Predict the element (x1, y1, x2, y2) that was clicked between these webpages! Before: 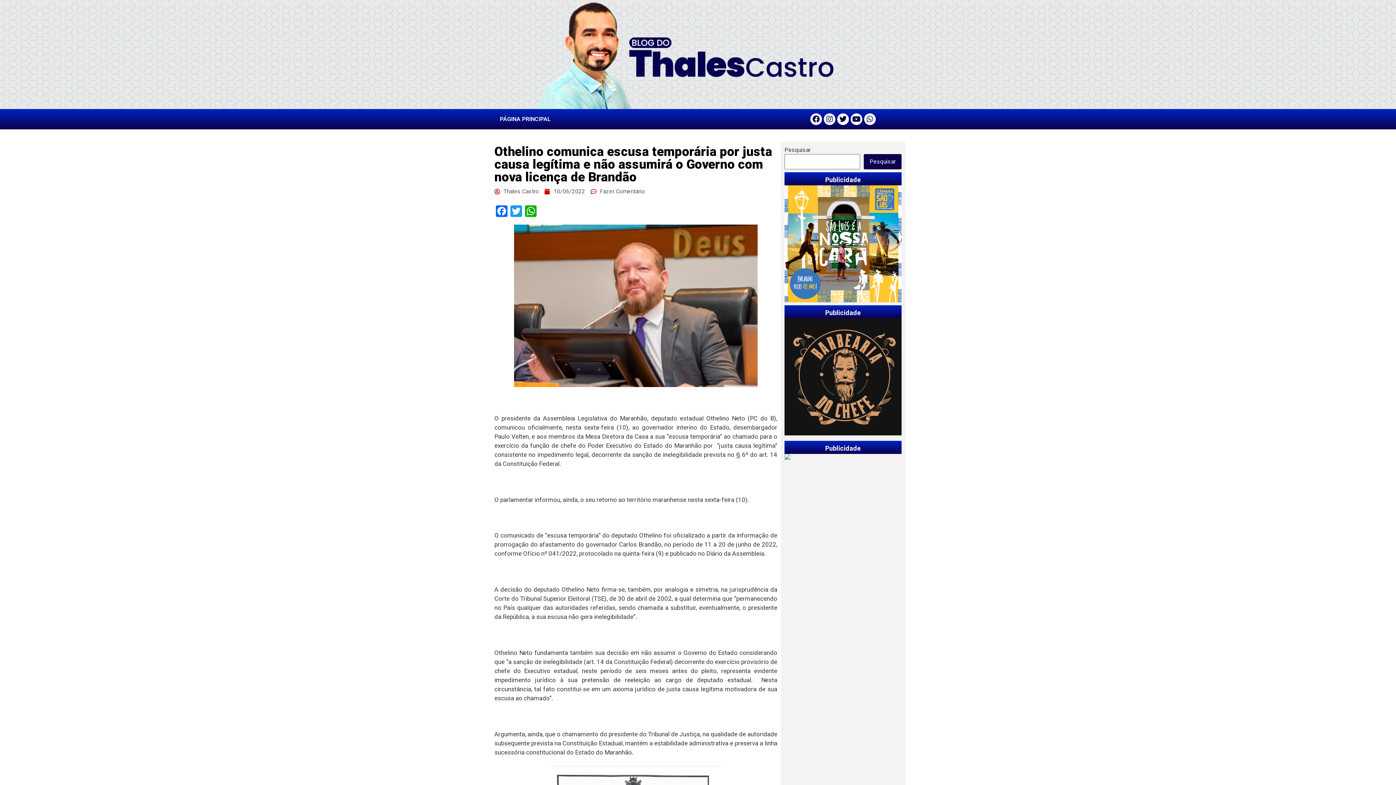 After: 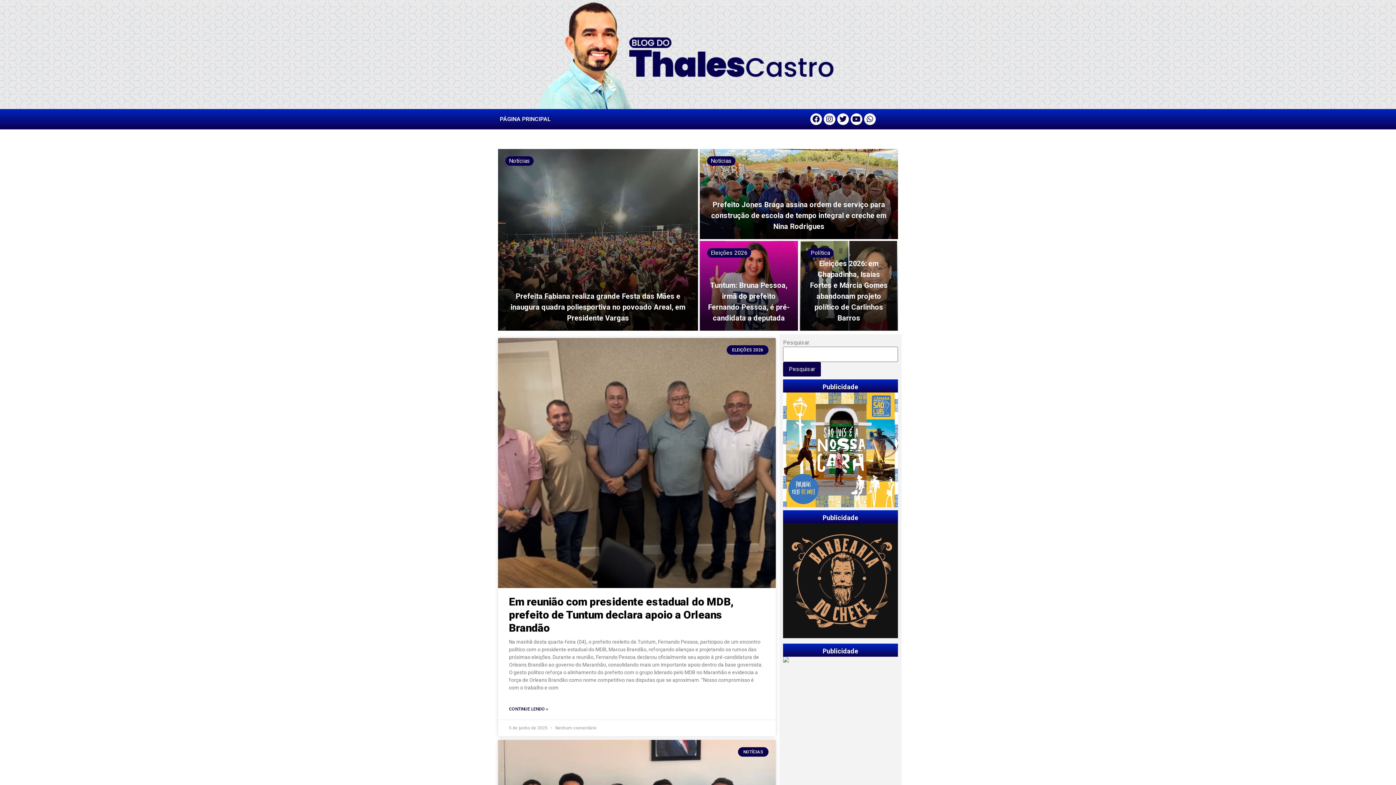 Action: bbox: (523, 0, 872, 109)